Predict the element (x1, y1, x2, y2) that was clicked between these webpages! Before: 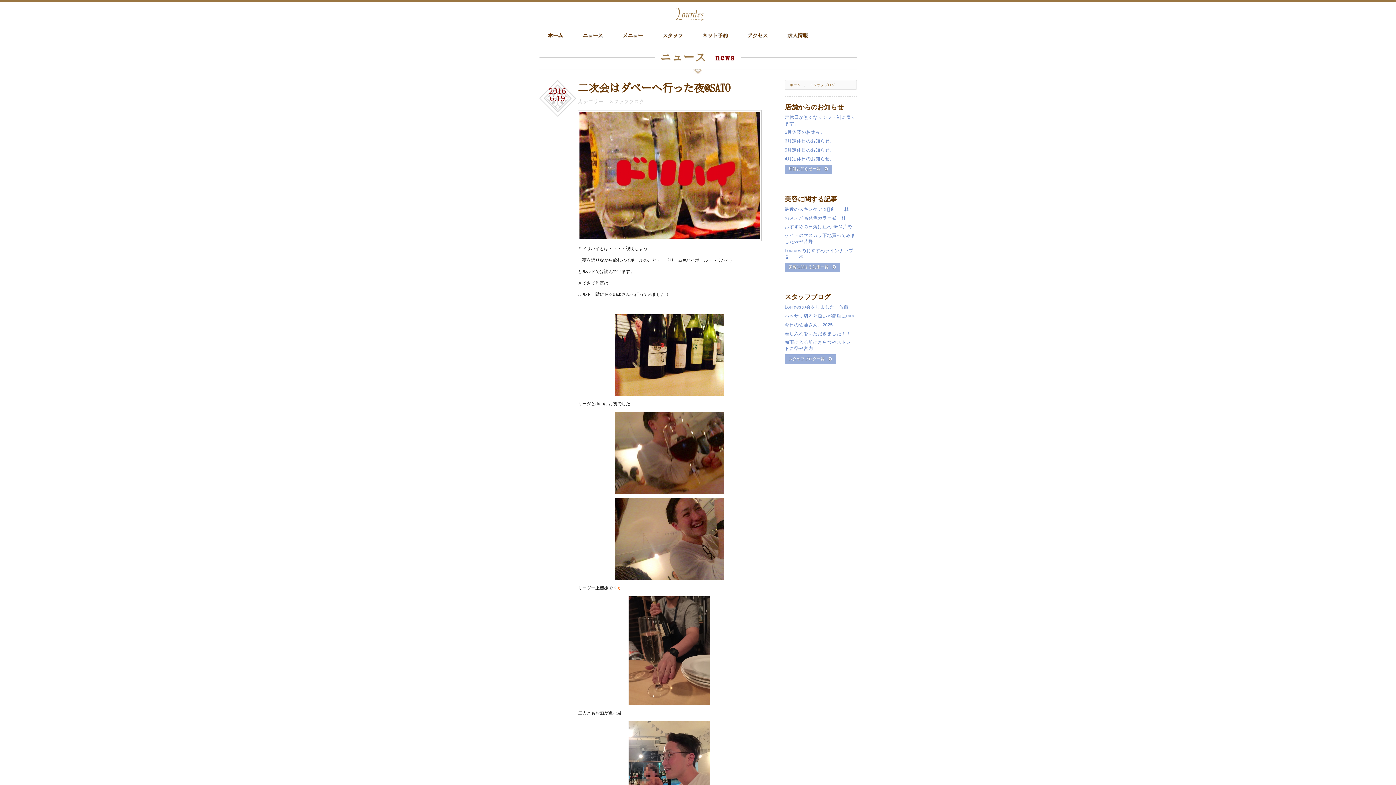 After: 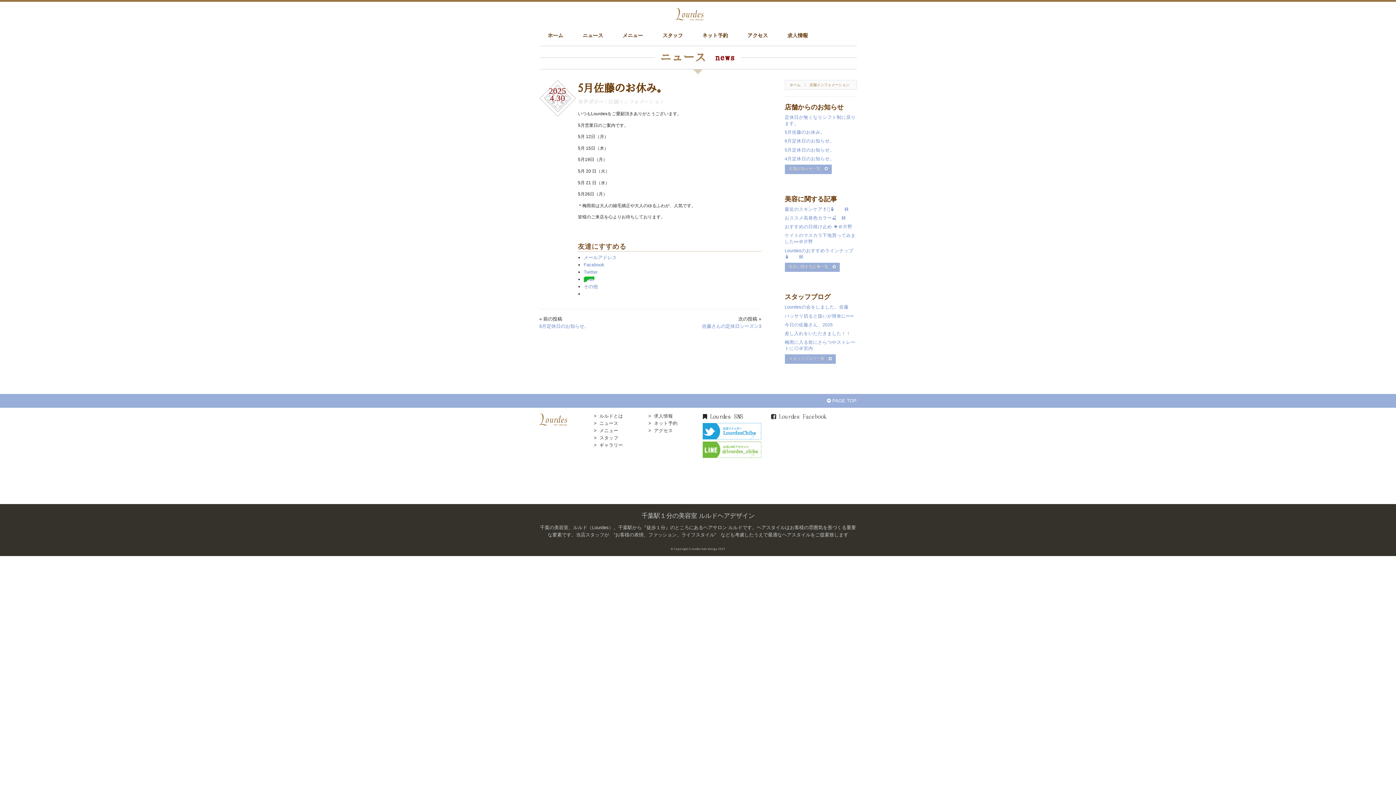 Action: label: 5月佐藤のお休み。 bbox: (784, 129, 825, 135)